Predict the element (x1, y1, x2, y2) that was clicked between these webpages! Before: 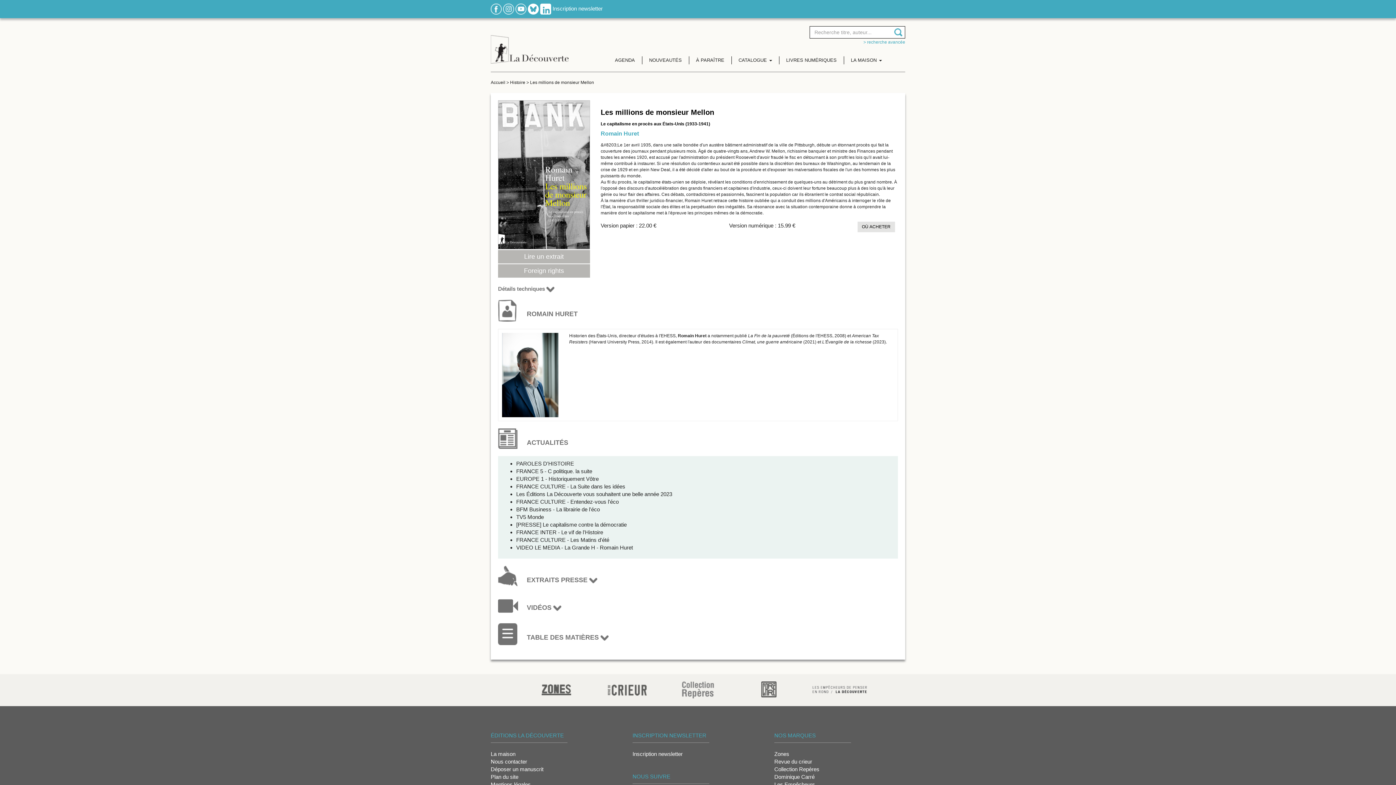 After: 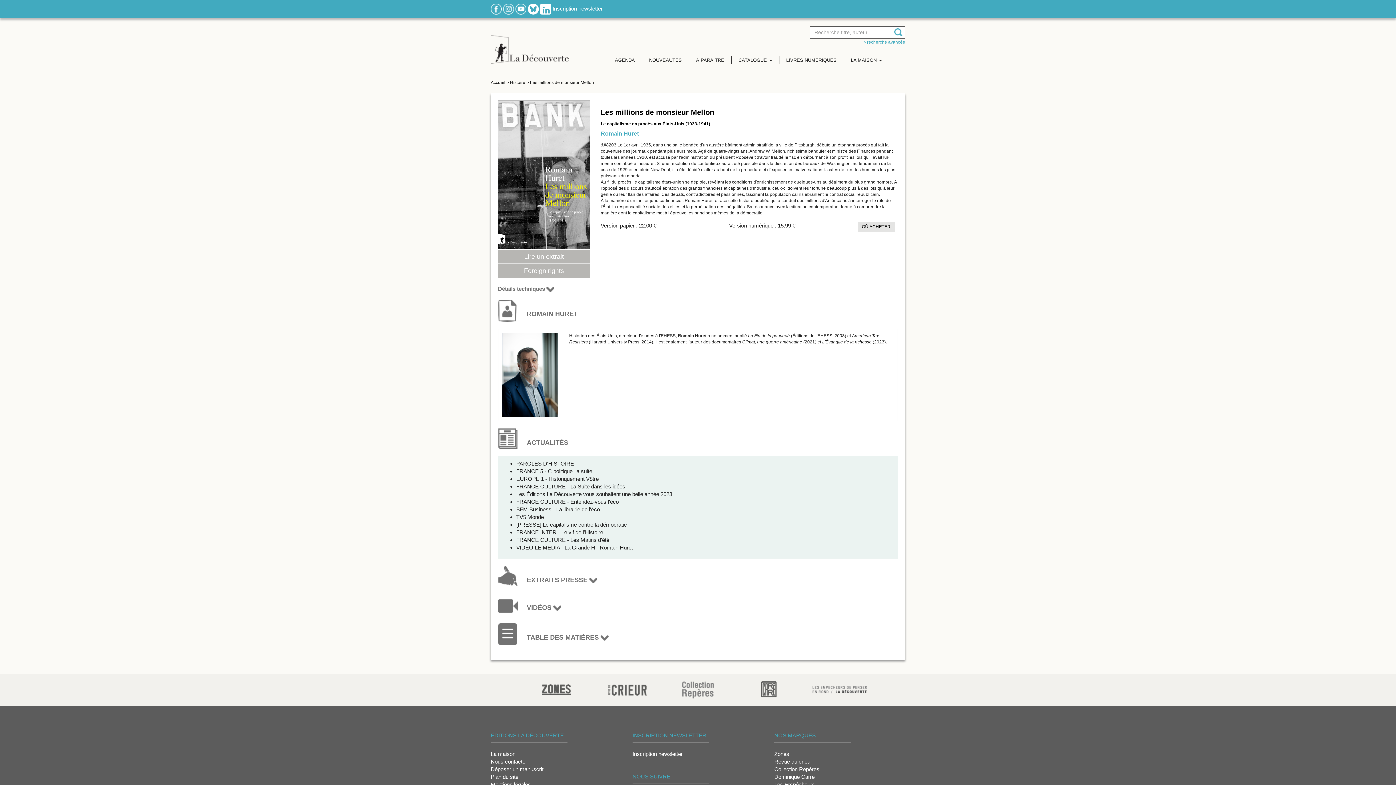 Action: bbox: (503, 5, 514, 11)